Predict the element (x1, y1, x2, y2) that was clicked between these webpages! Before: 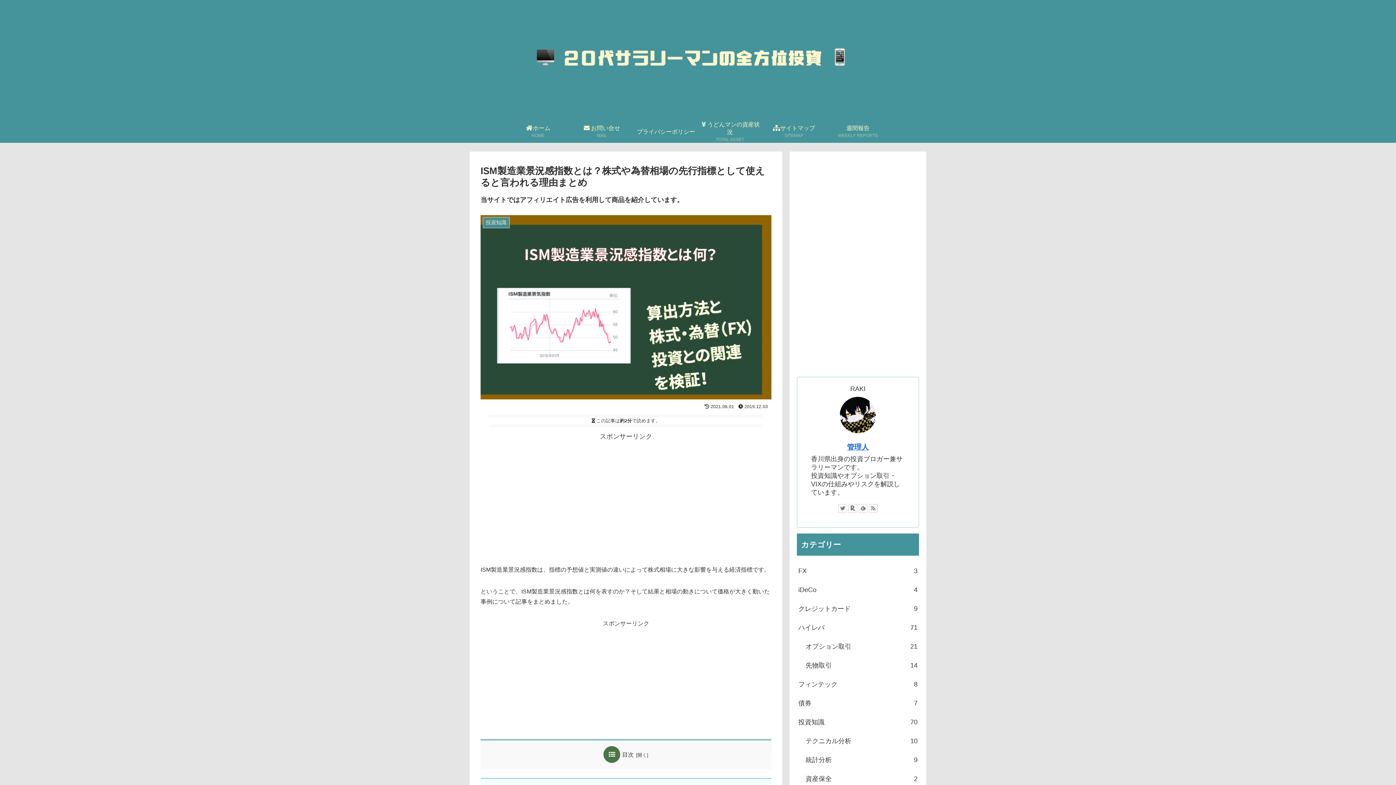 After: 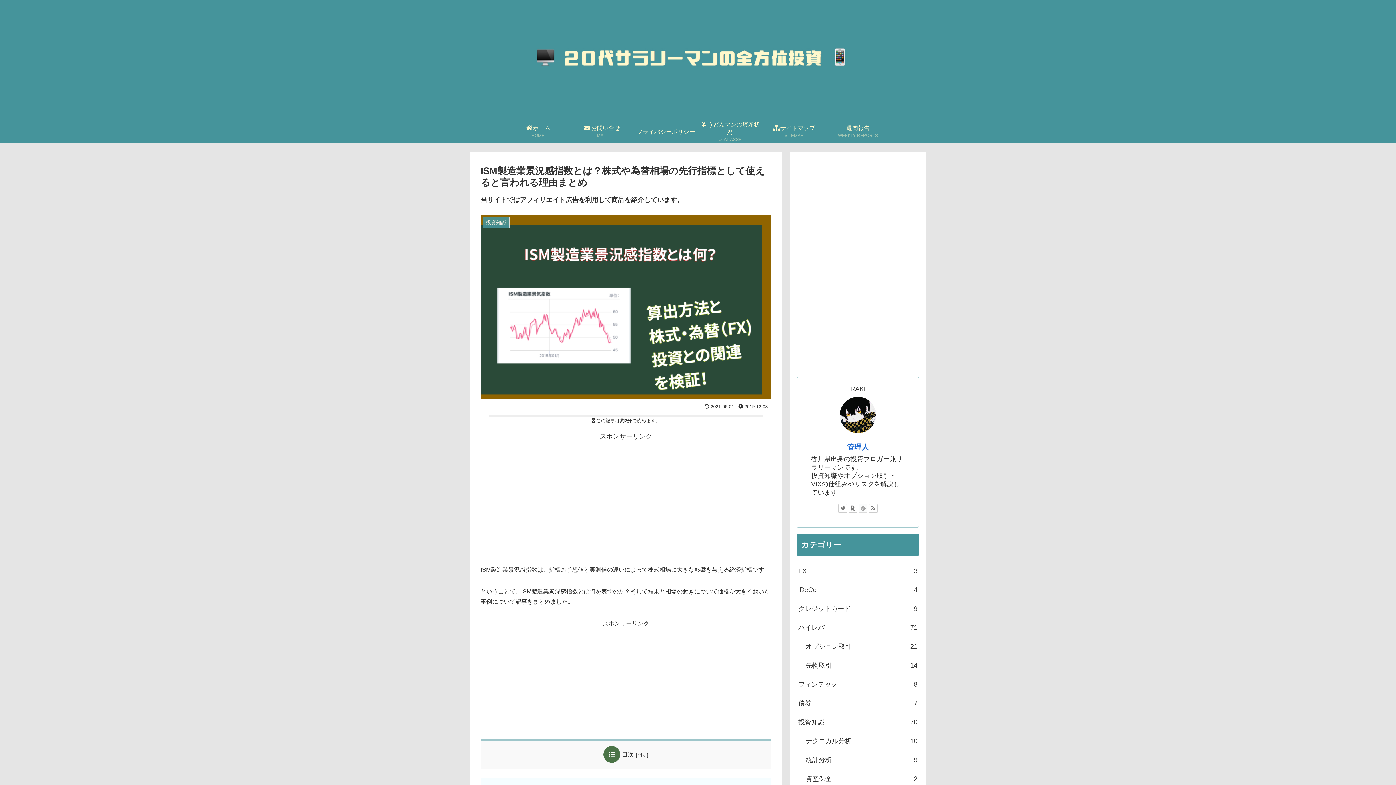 Action: bbox: (858, 504, 867, 513)